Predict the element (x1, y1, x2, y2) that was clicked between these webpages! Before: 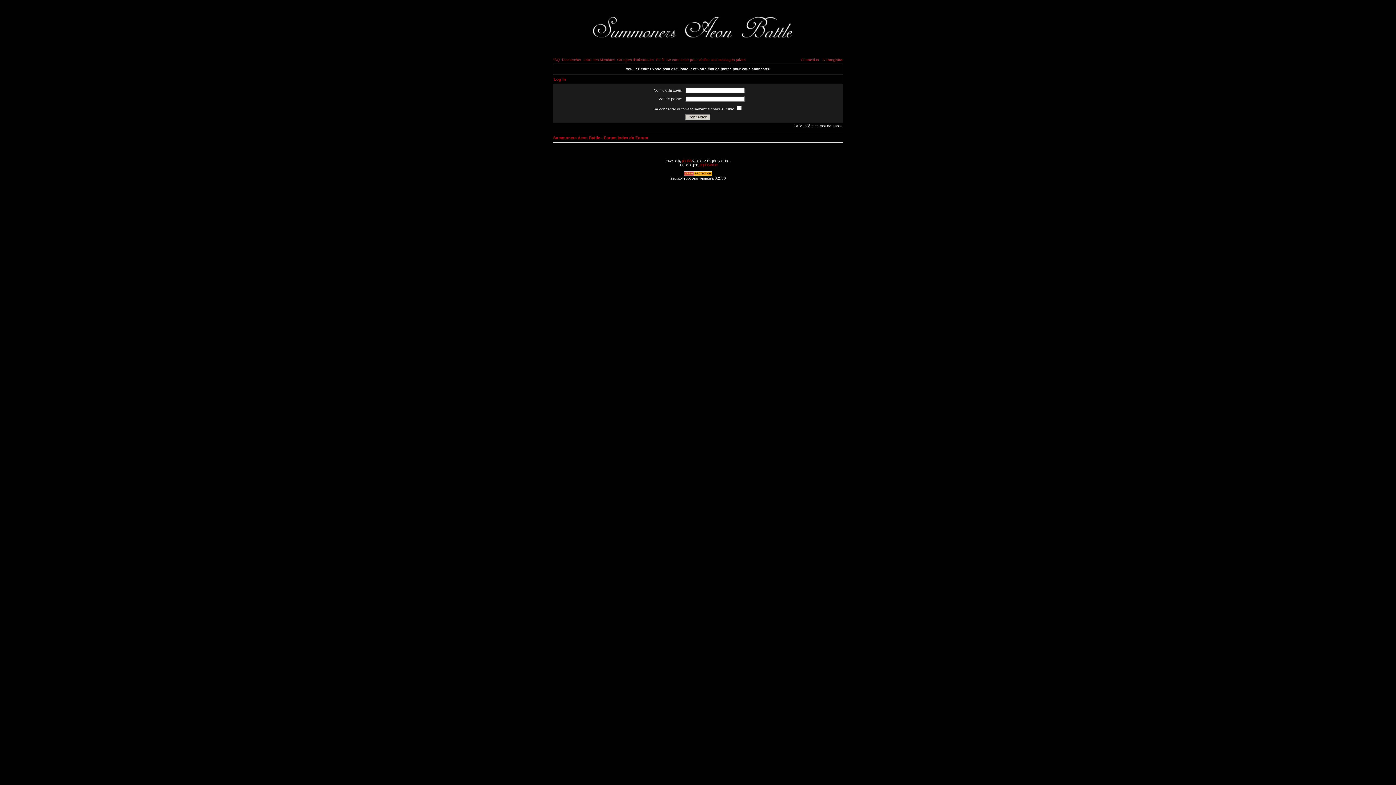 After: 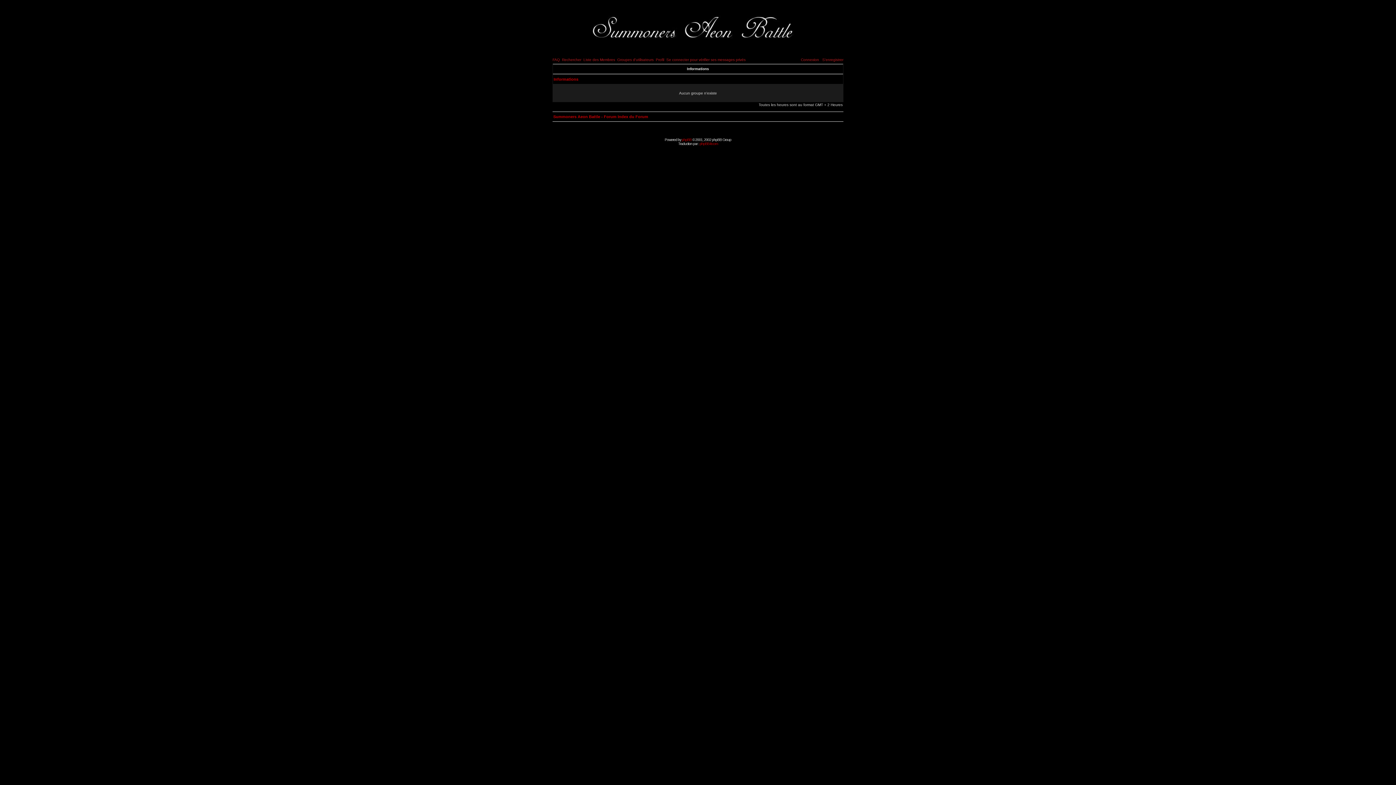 Action: bbox: (617, 57, 653, 61) label: Groupes d'utilisateurs